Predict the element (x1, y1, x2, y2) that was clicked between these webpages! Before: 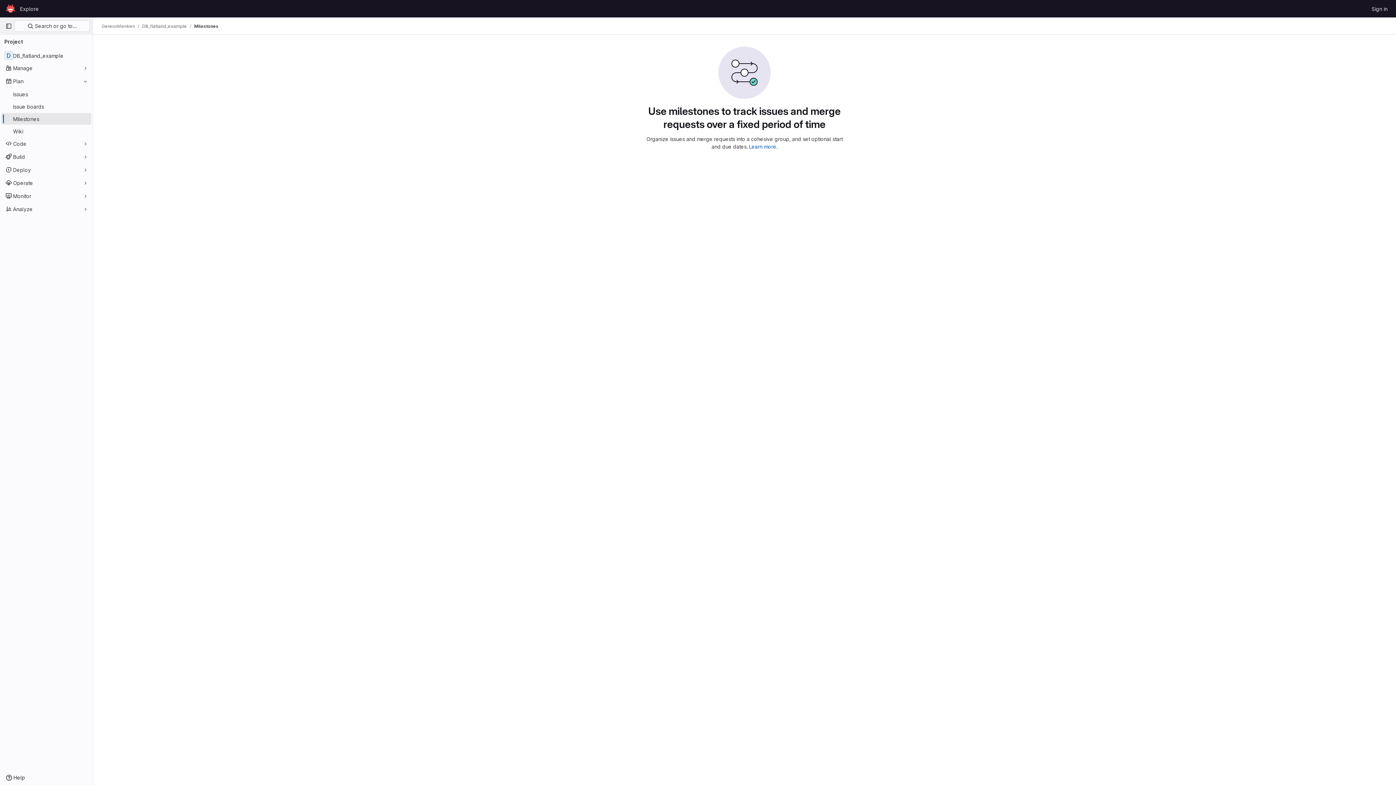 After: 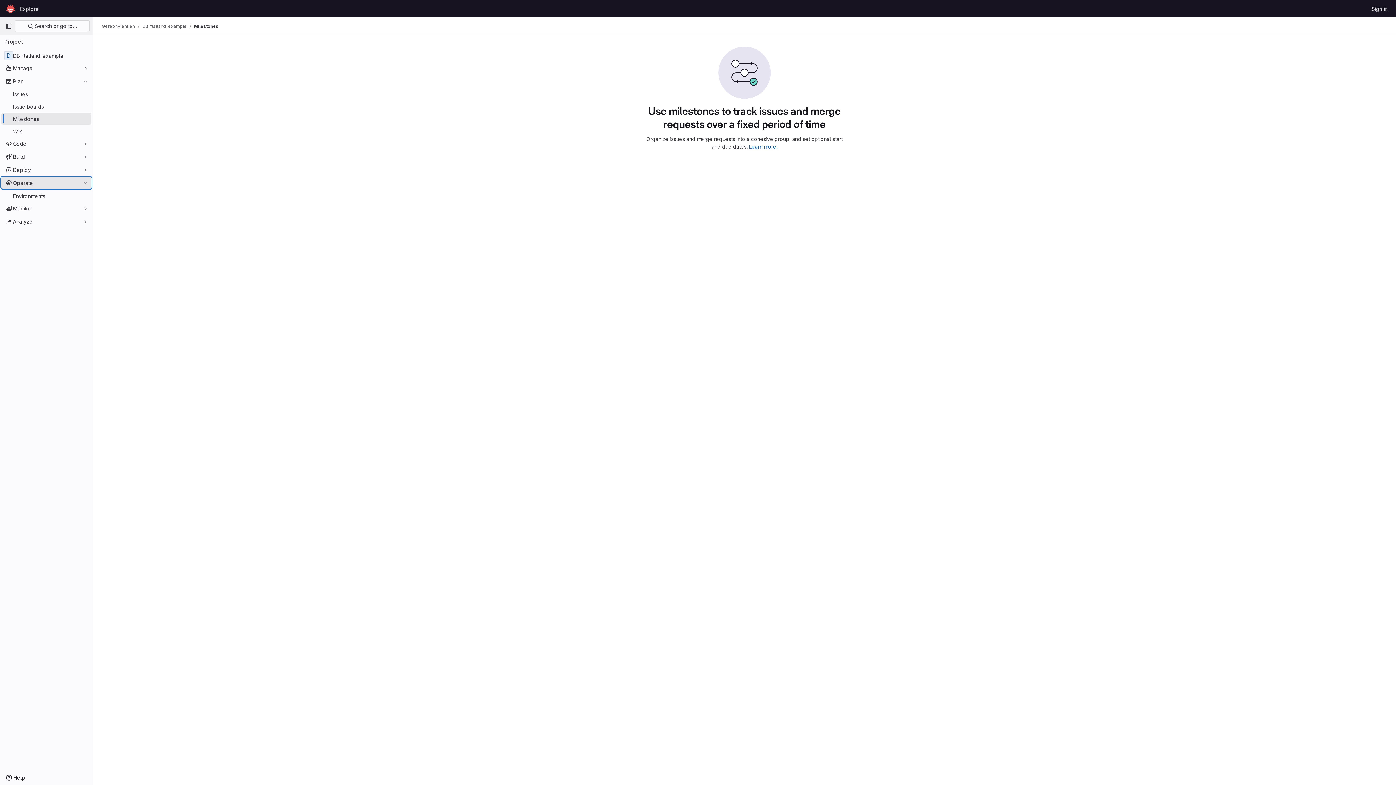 Action: label: Operate bbox: (1, 177, 91, 188)